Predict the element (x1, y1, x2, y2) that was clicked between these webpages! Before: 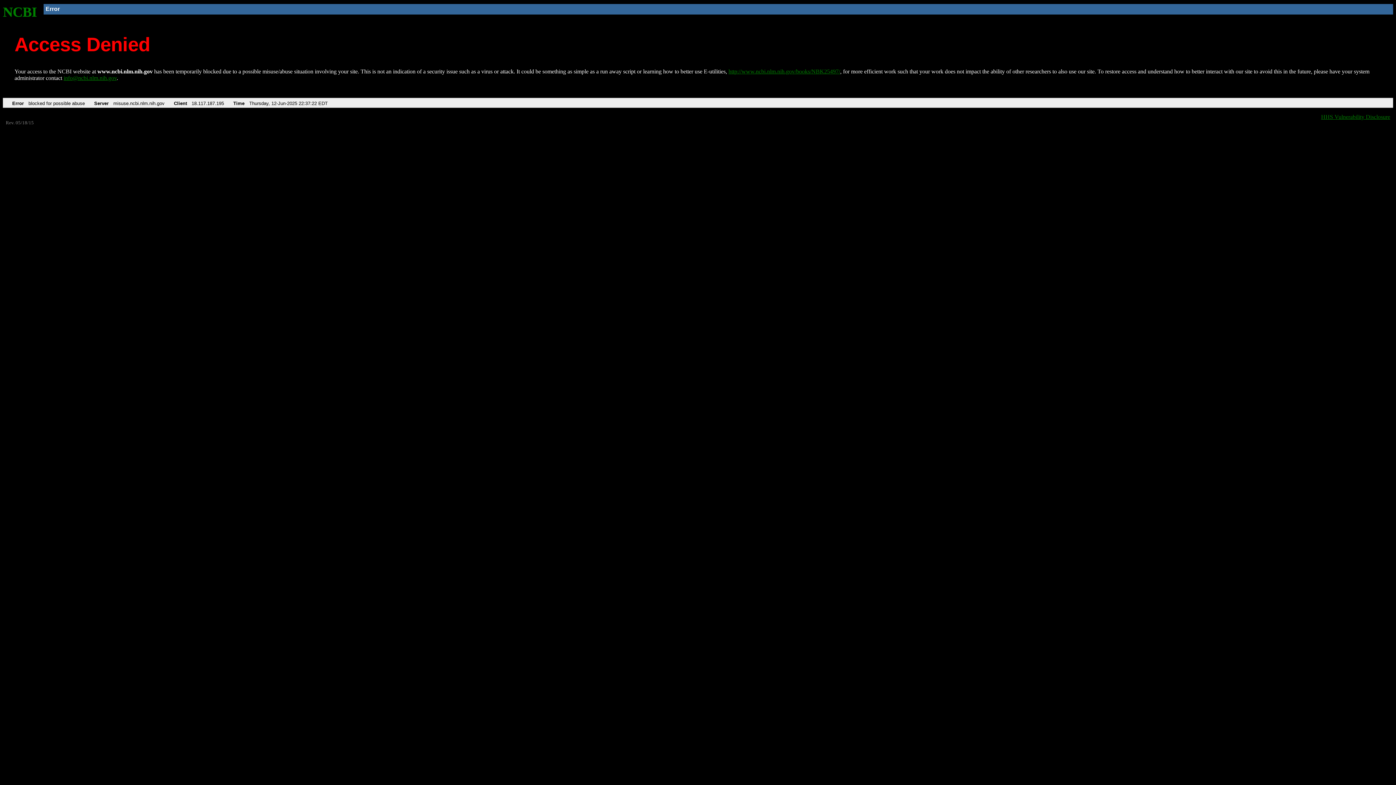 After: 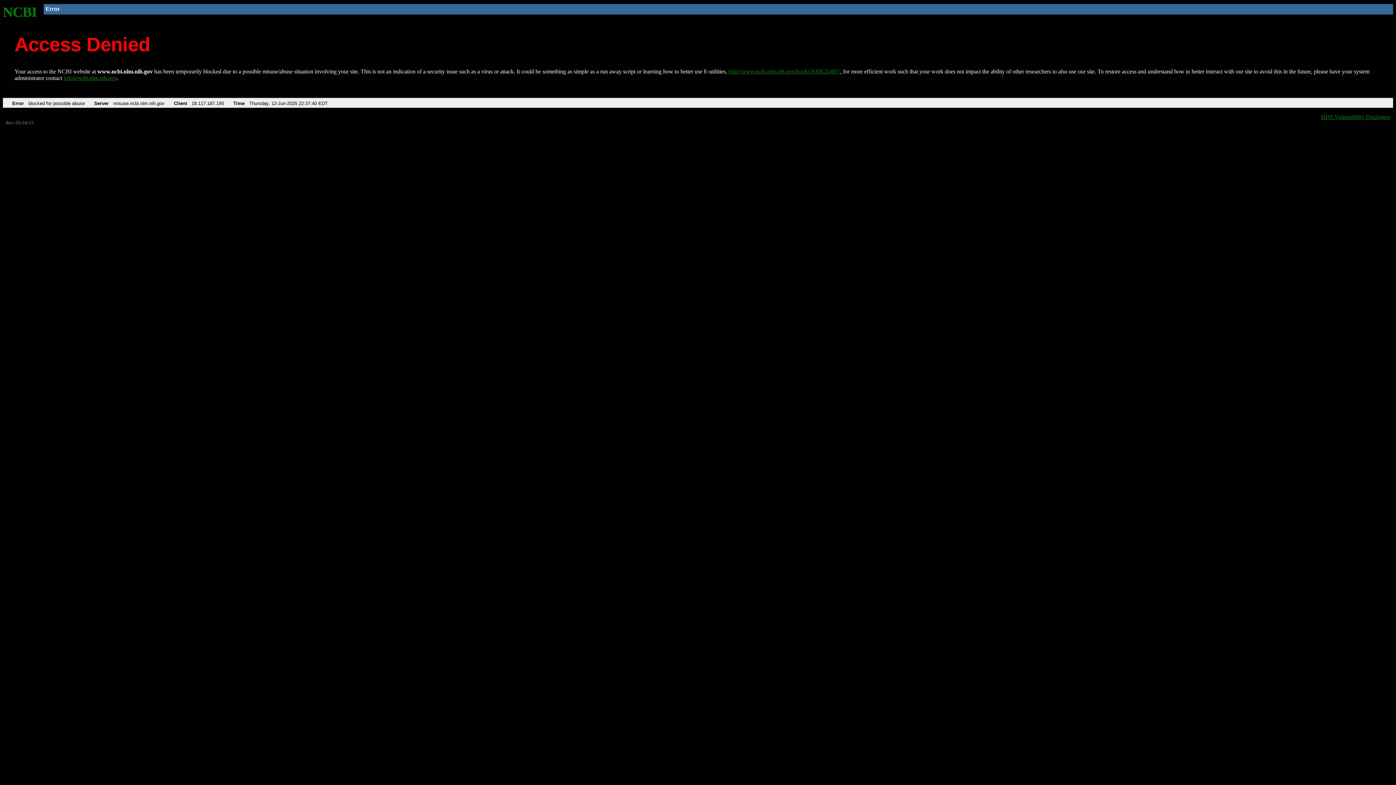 Action: label: NCBI bbox: (2, 4, 37, 19)